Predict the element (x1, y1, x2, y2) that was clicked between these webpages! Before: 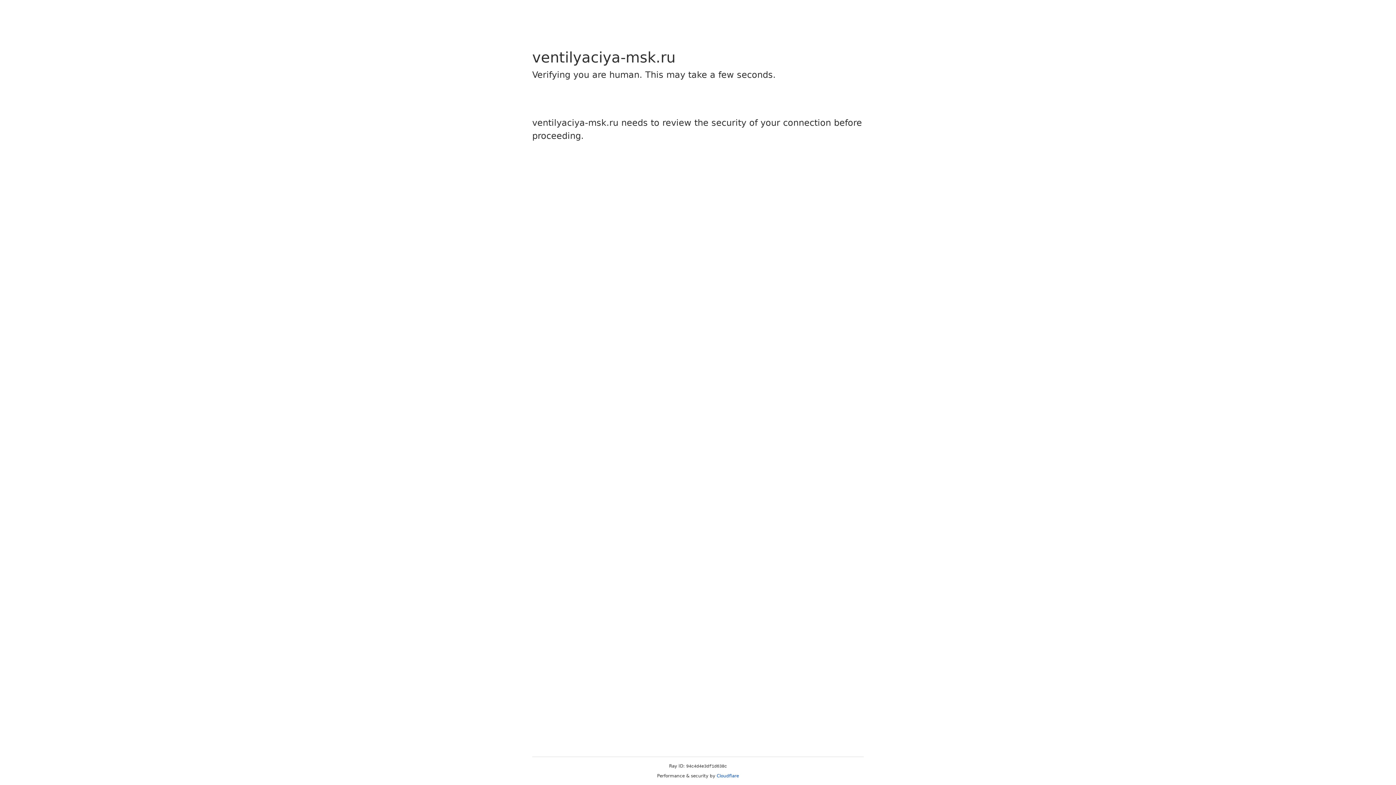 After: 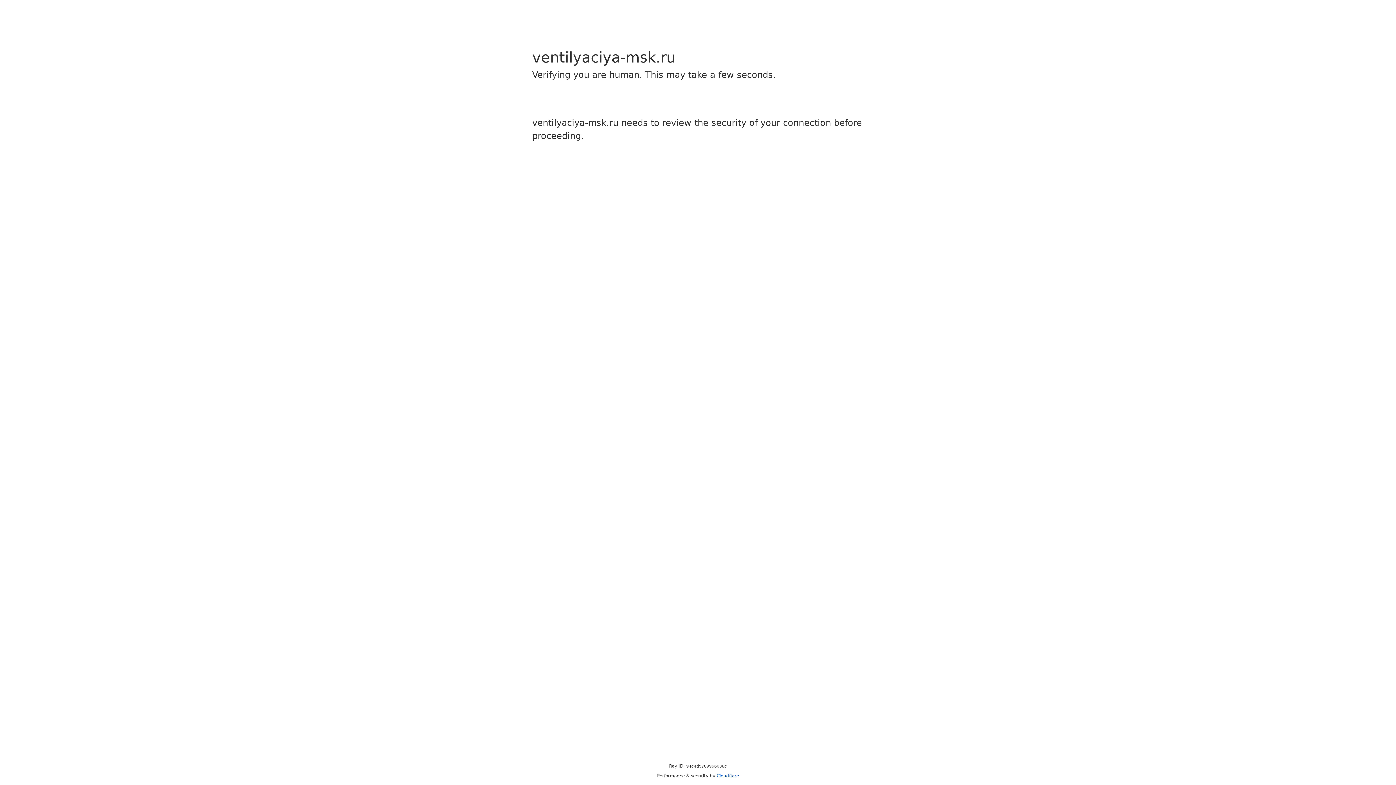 Action: bbox: (716, 773, 739, 778) label: Cloudflare